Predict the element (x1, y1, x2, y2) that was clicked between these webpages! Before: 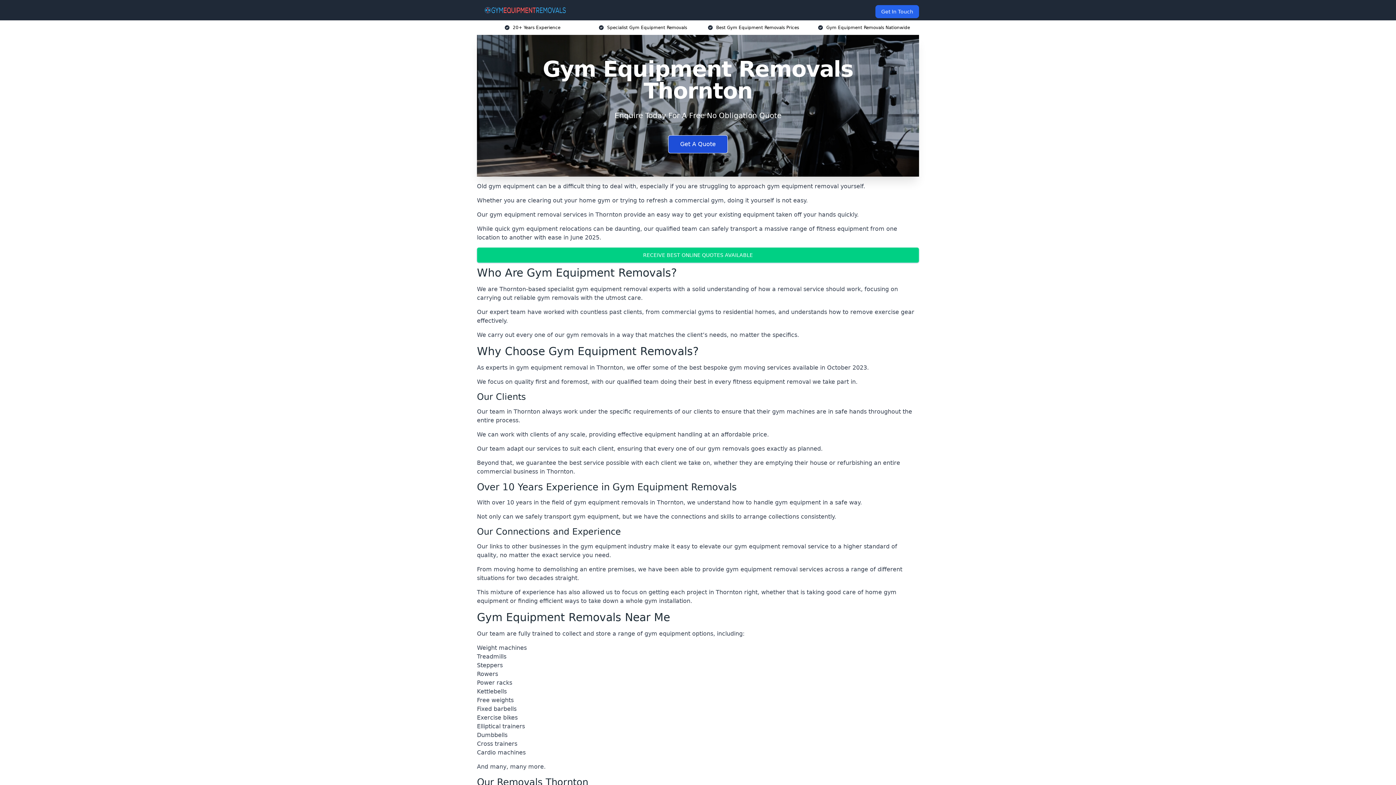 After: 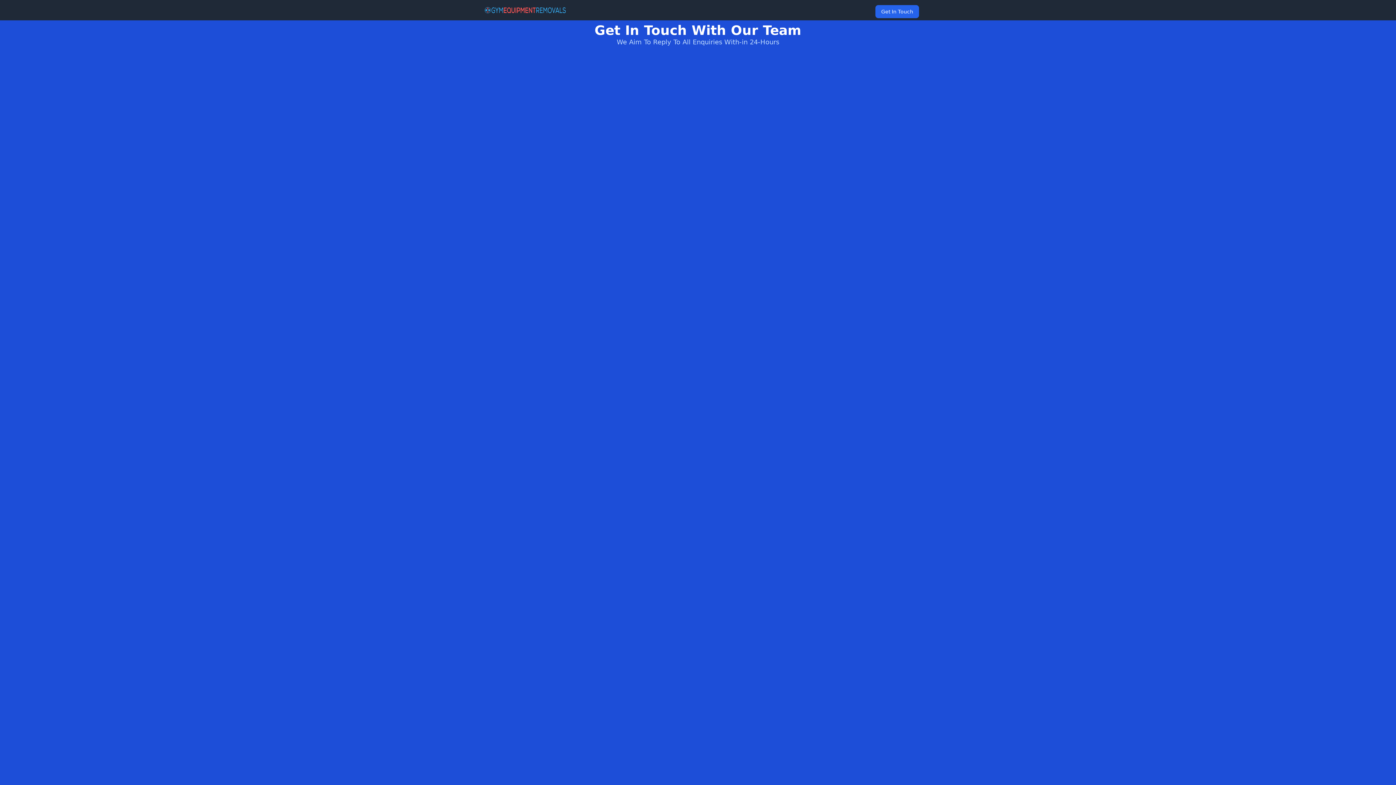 Action: bbox: (668, 135, 728, 153) label: Get A Quote